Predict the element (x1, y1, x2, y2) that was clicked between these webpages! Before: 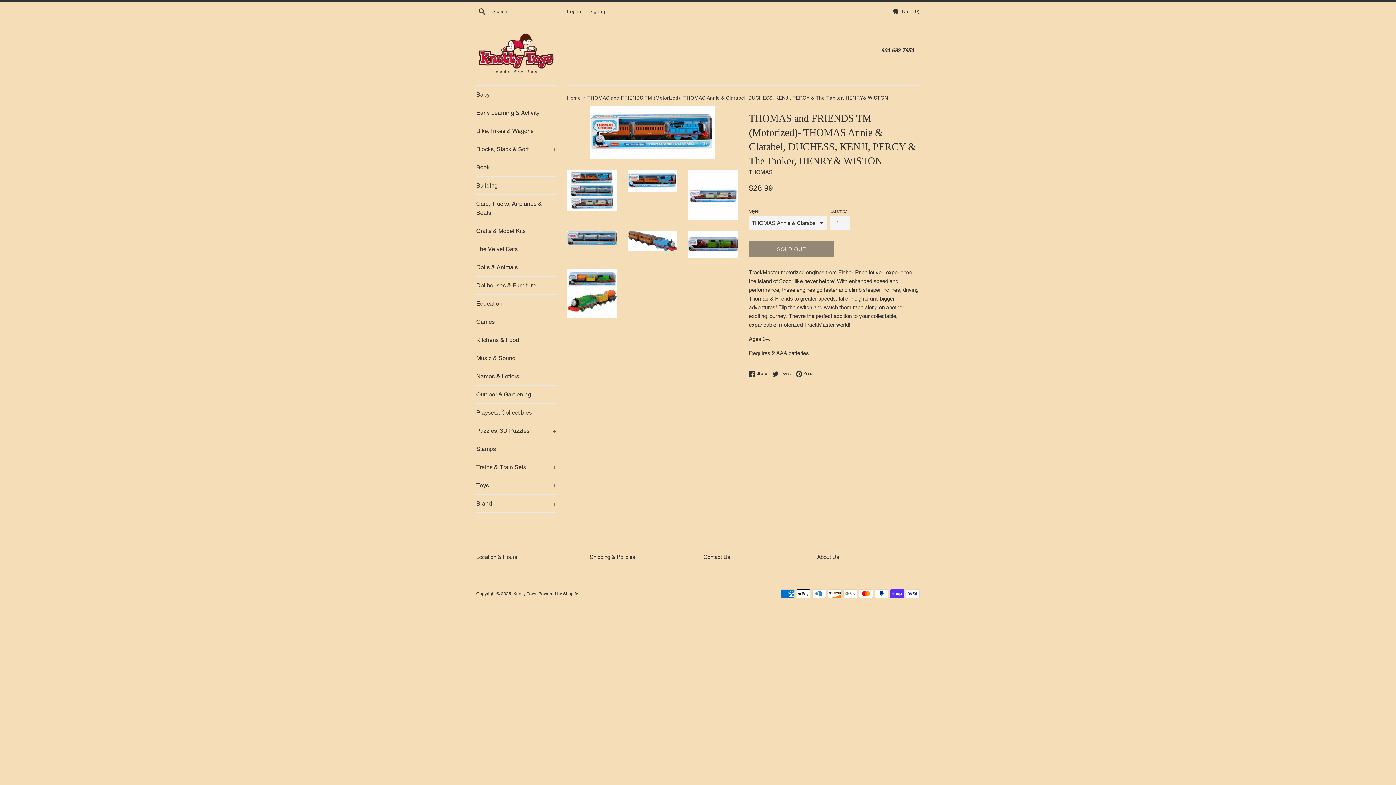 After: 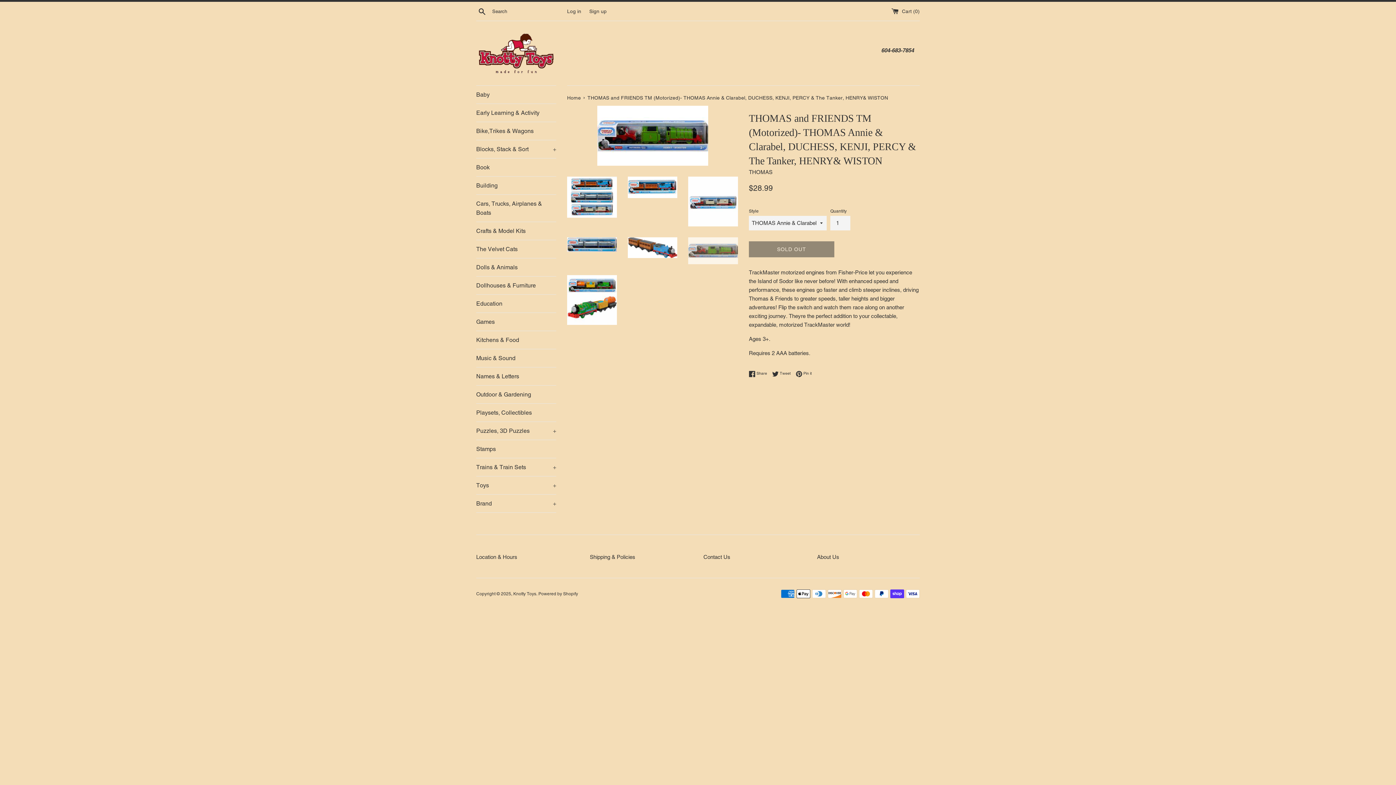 Action: bbox: (688, 230, 738, 257)